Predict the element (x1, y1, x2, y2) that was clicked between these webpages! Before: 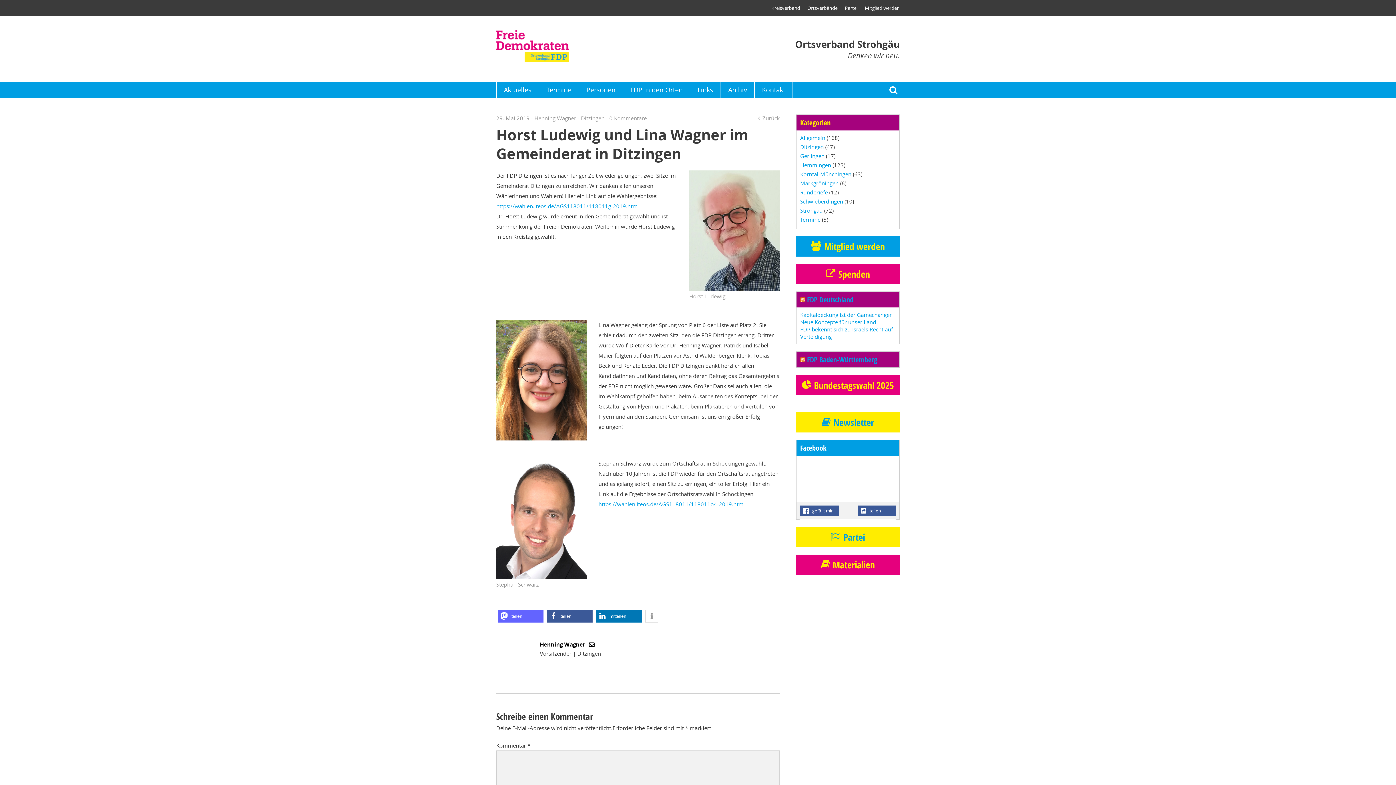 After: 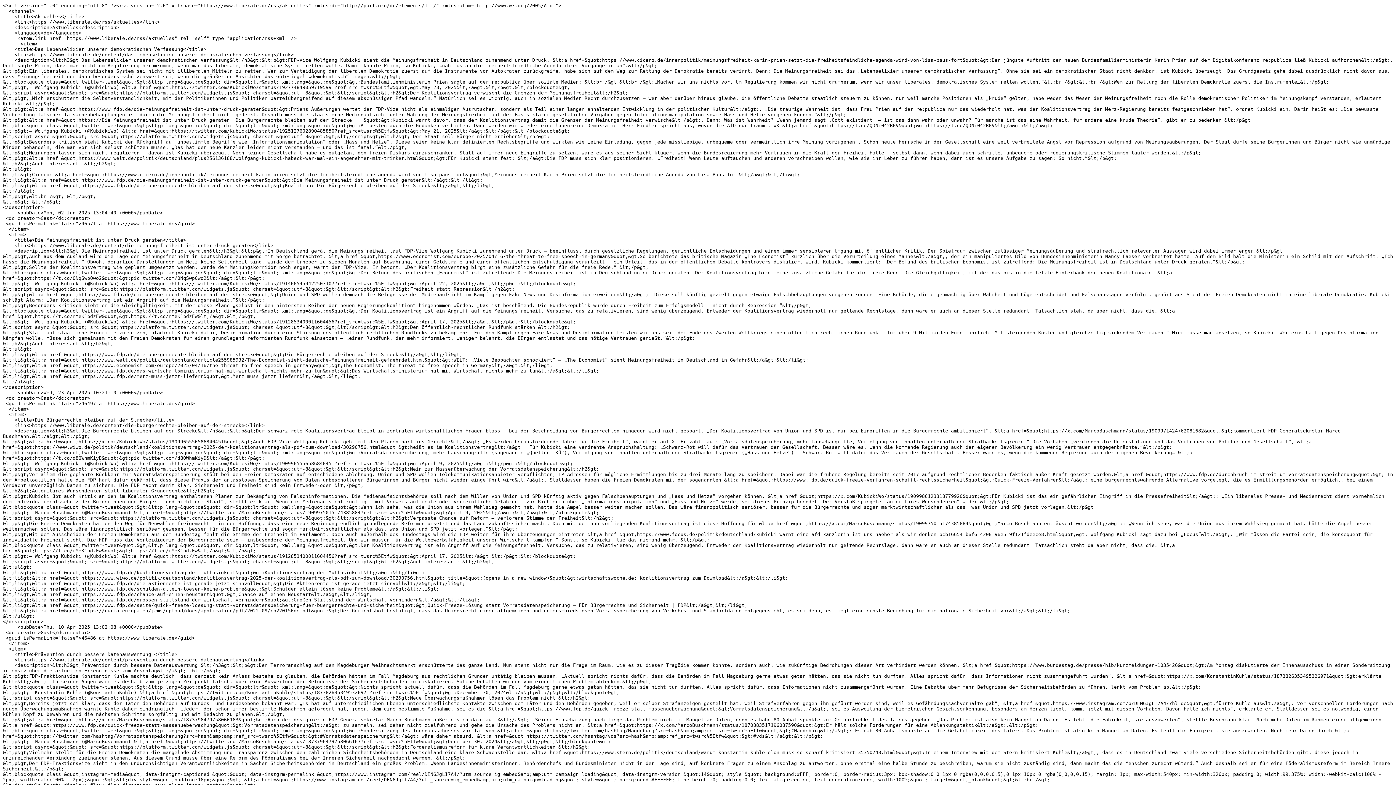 Action: bbox: (807, 294, 853, 304) label: FDP Deutschland